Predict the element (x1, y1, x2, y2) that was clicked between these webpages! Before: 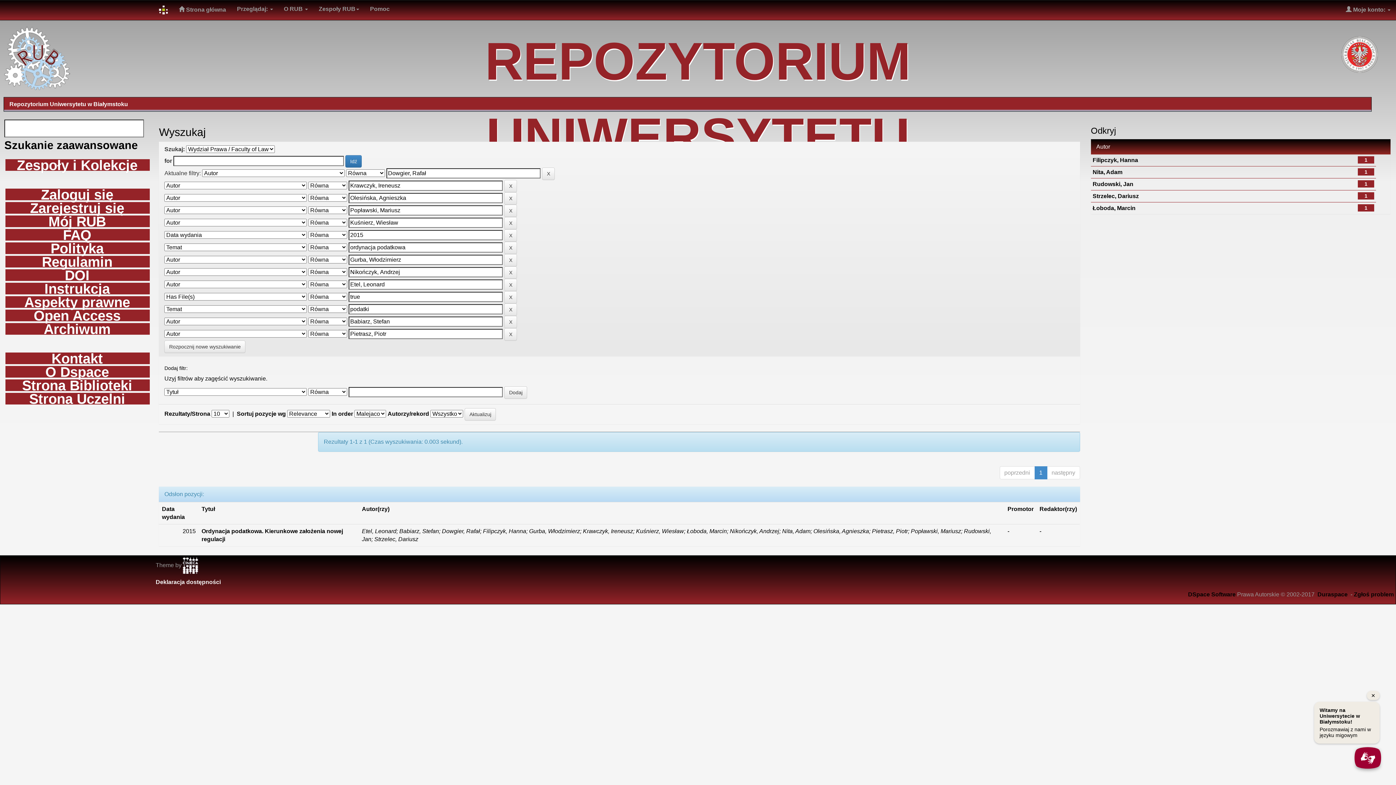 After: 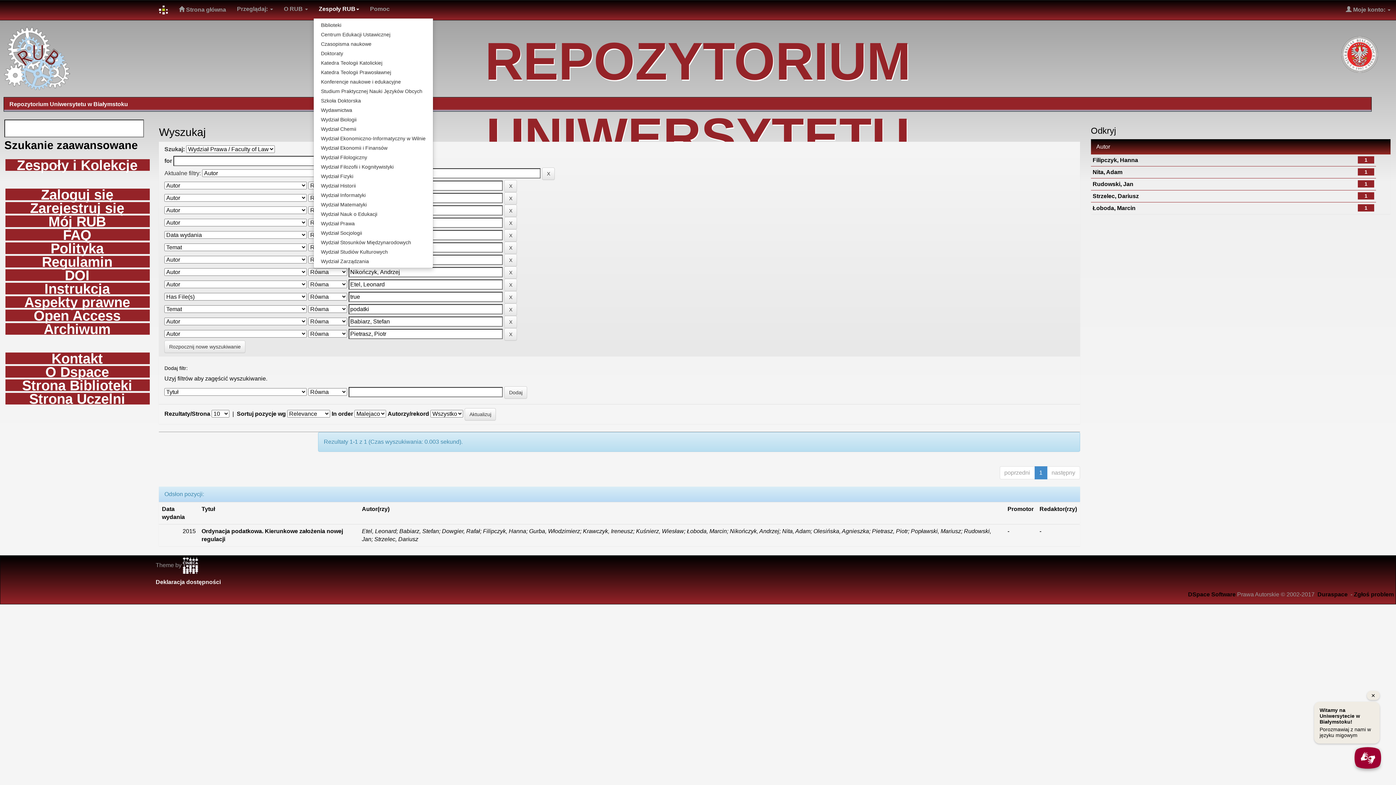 Action: label: Zespoły RUB bbox: (313, 0, 364, 18)